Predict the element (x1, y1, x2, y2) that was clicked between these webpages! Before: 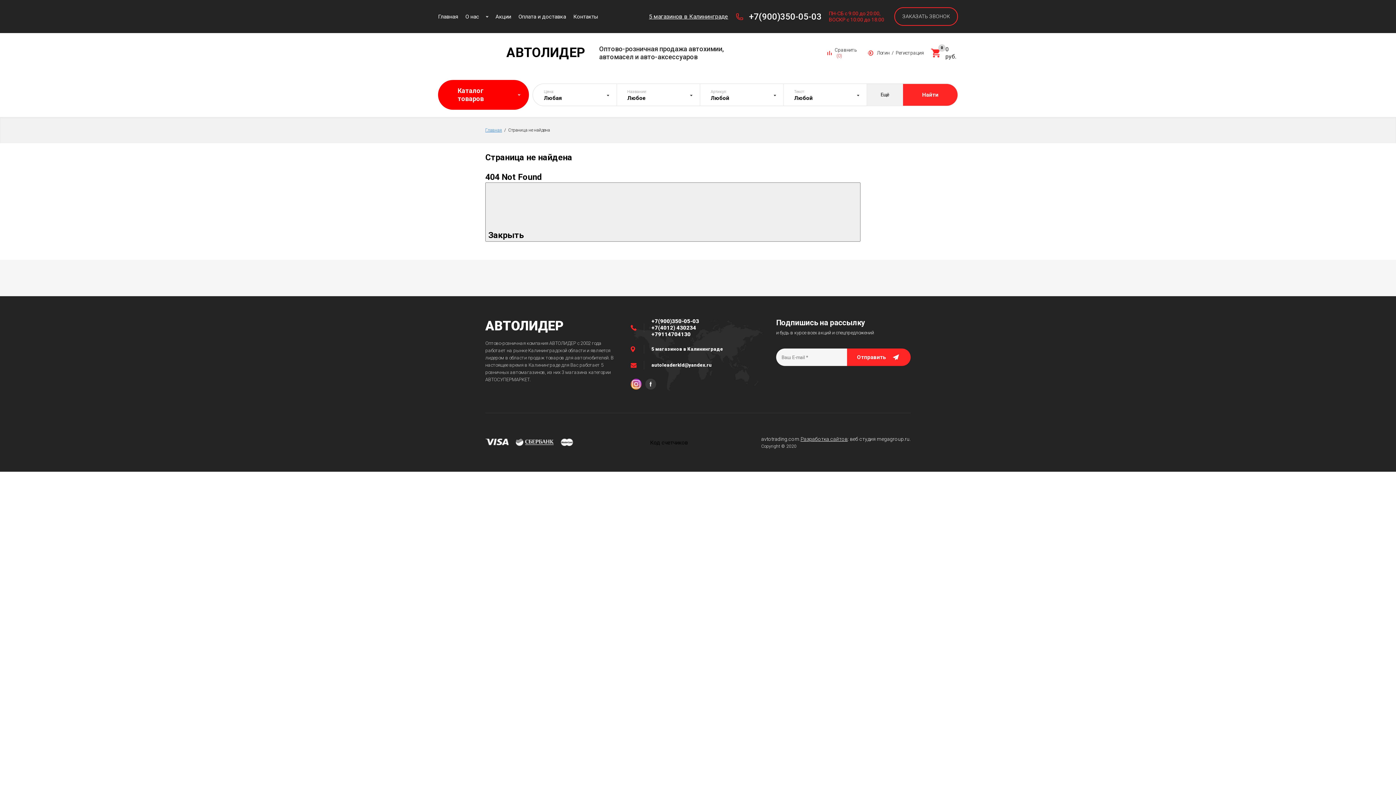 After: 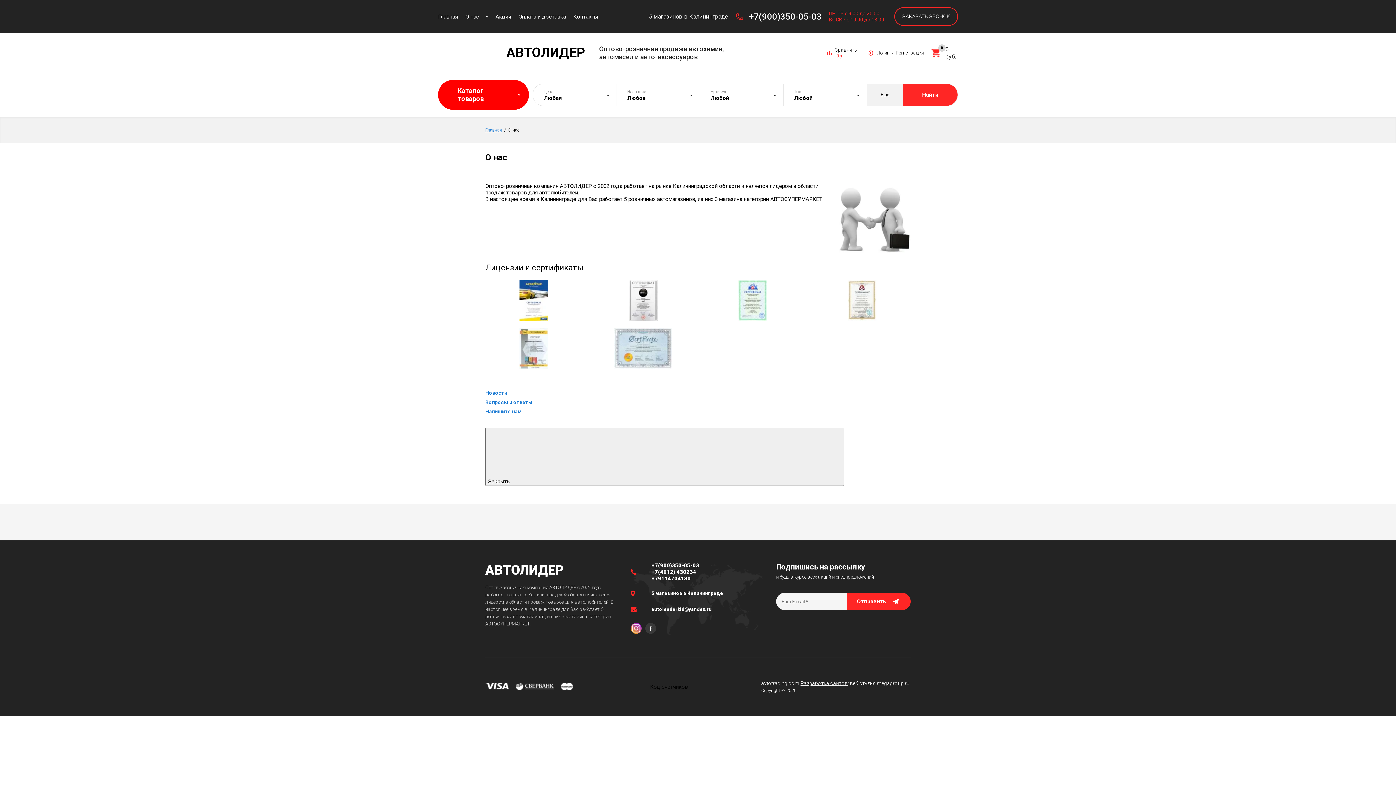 Action: bbox: (465, 13, 488, 19) label: О нас